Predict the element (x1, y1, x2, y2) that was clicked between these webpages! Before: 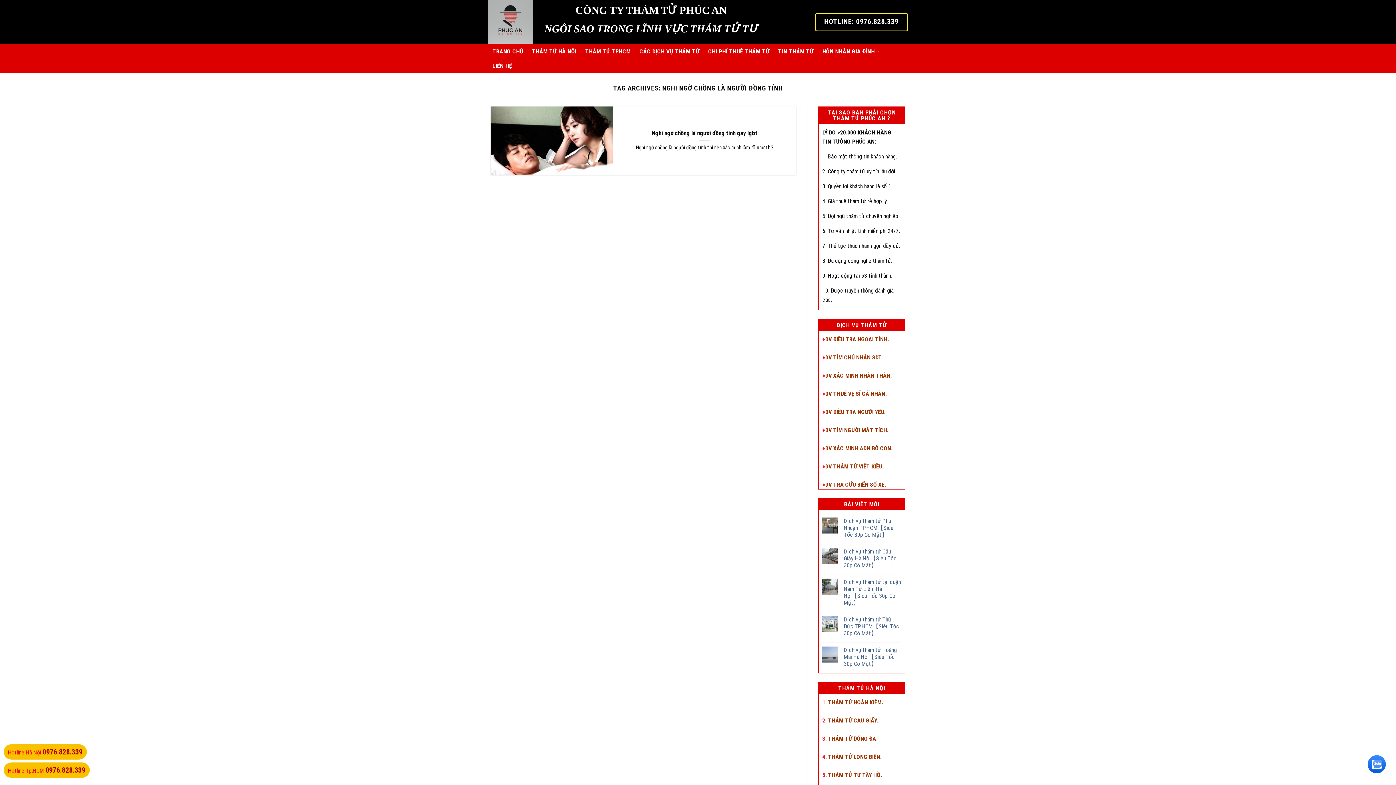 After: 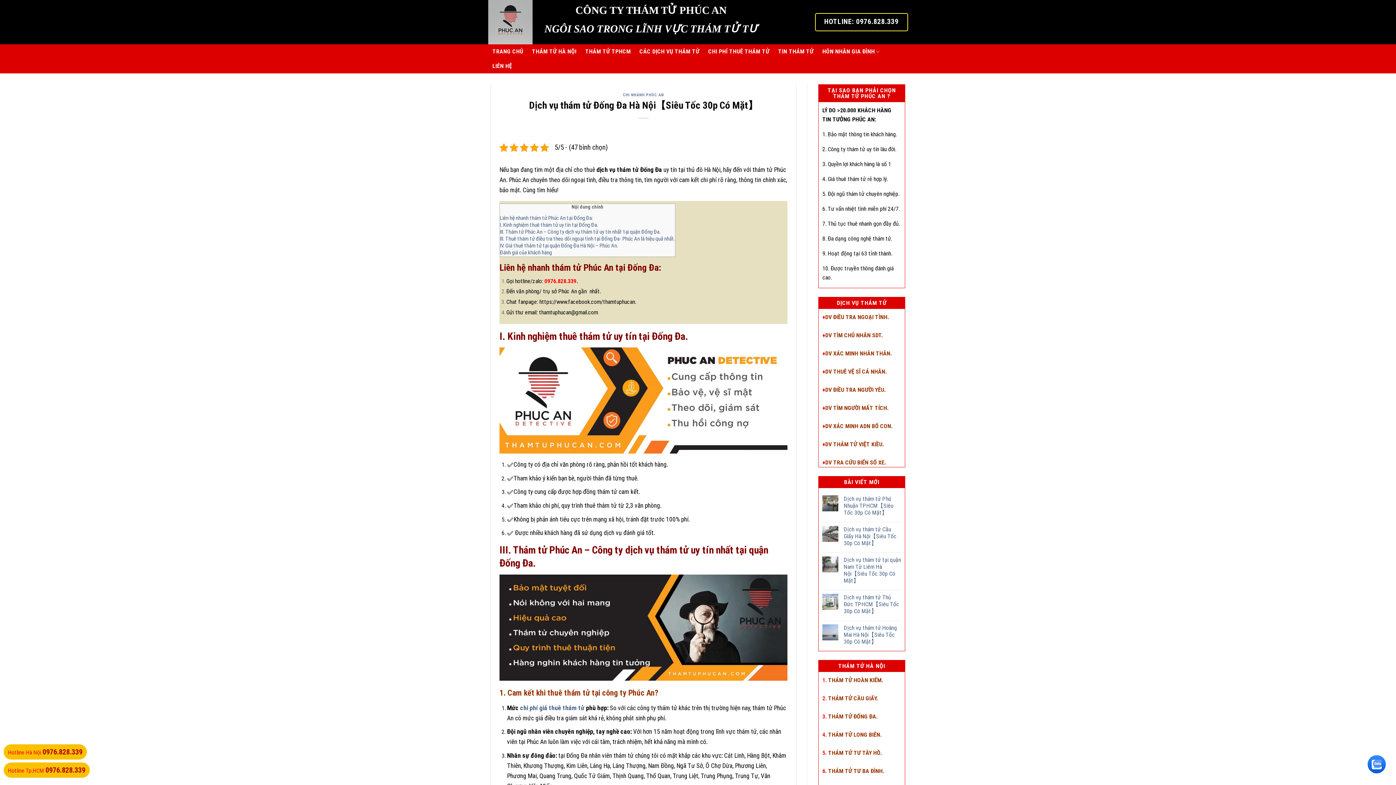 Action: bbox: (828, 735, 876, 742) label: THÁM TỬ ĐỐNG ĐA